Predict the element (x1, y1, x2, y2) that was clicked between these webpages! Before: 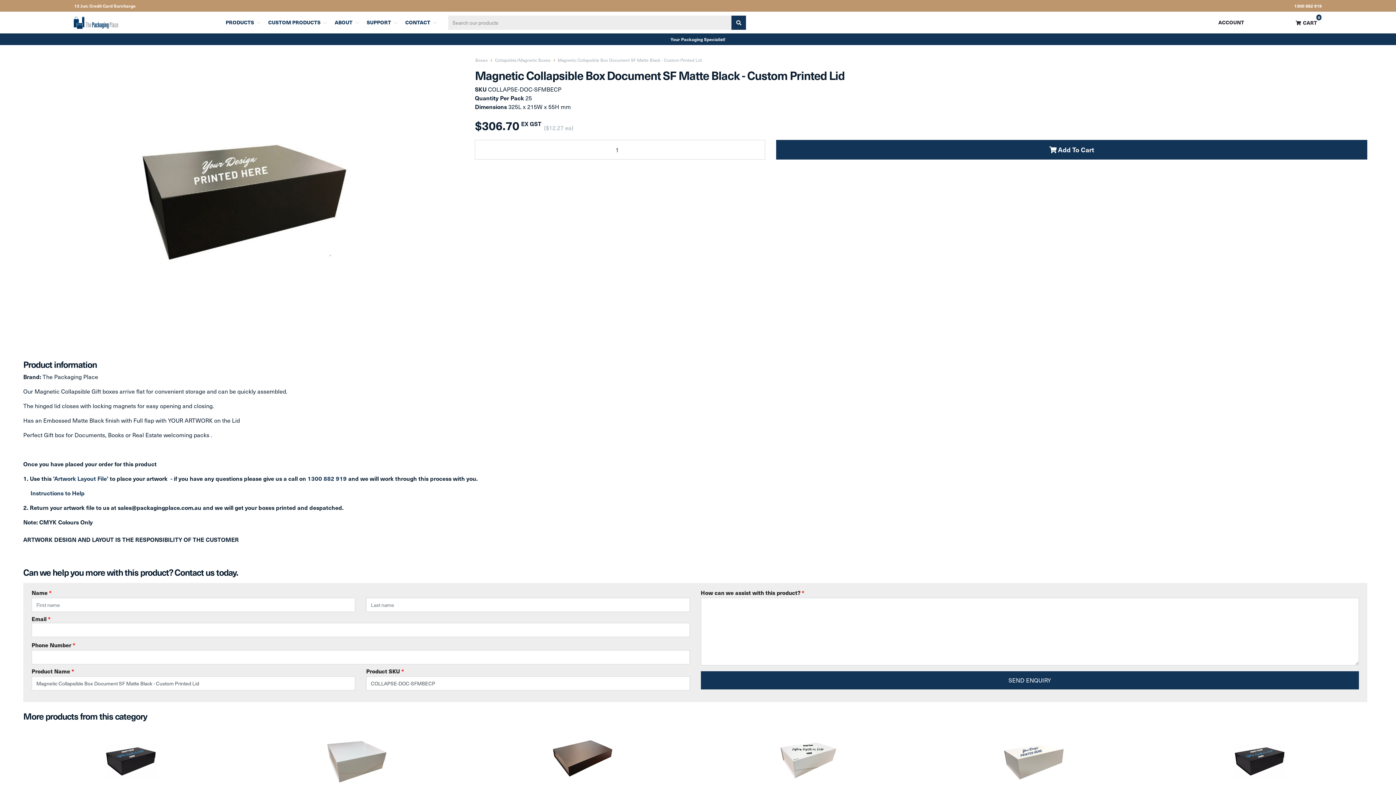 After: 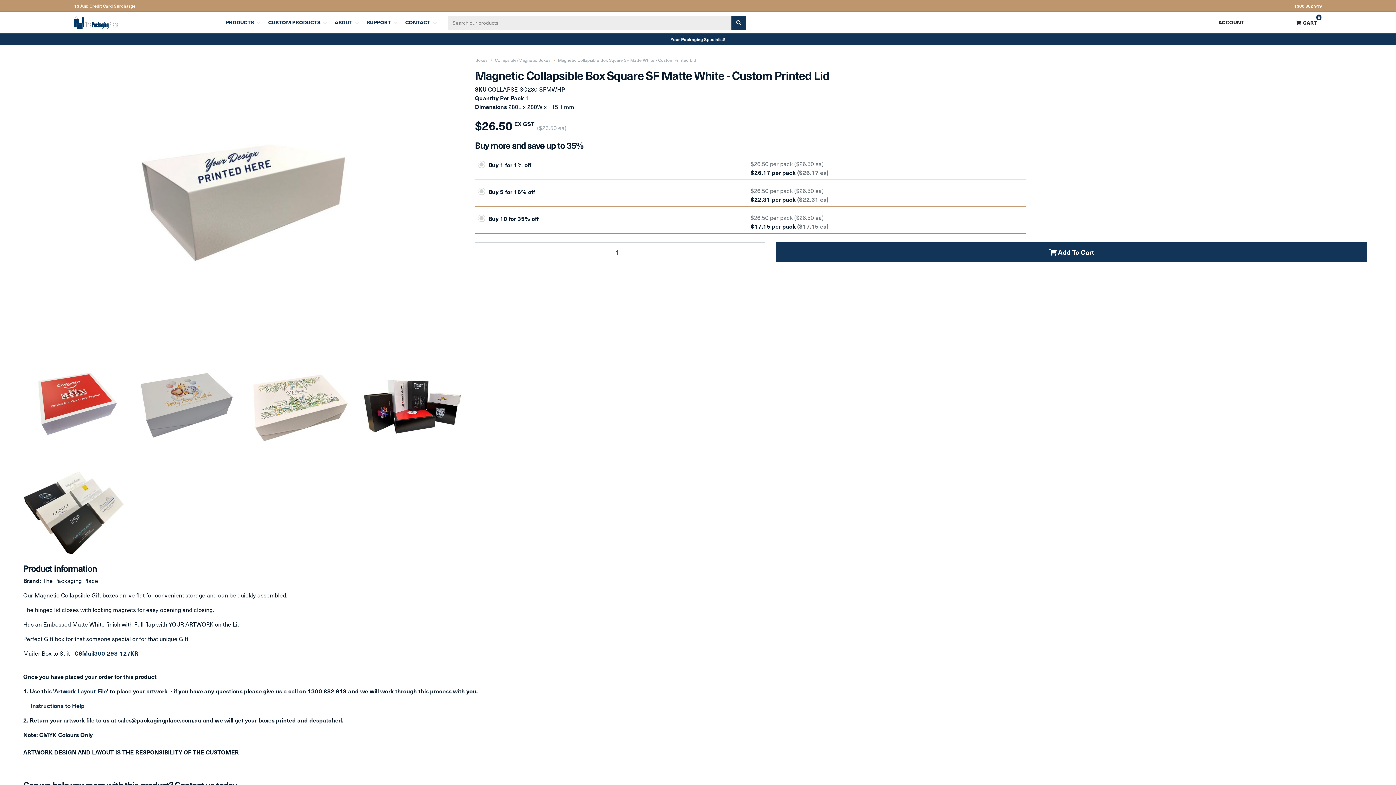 Action: bbox: (924, 730, 1143, 796)